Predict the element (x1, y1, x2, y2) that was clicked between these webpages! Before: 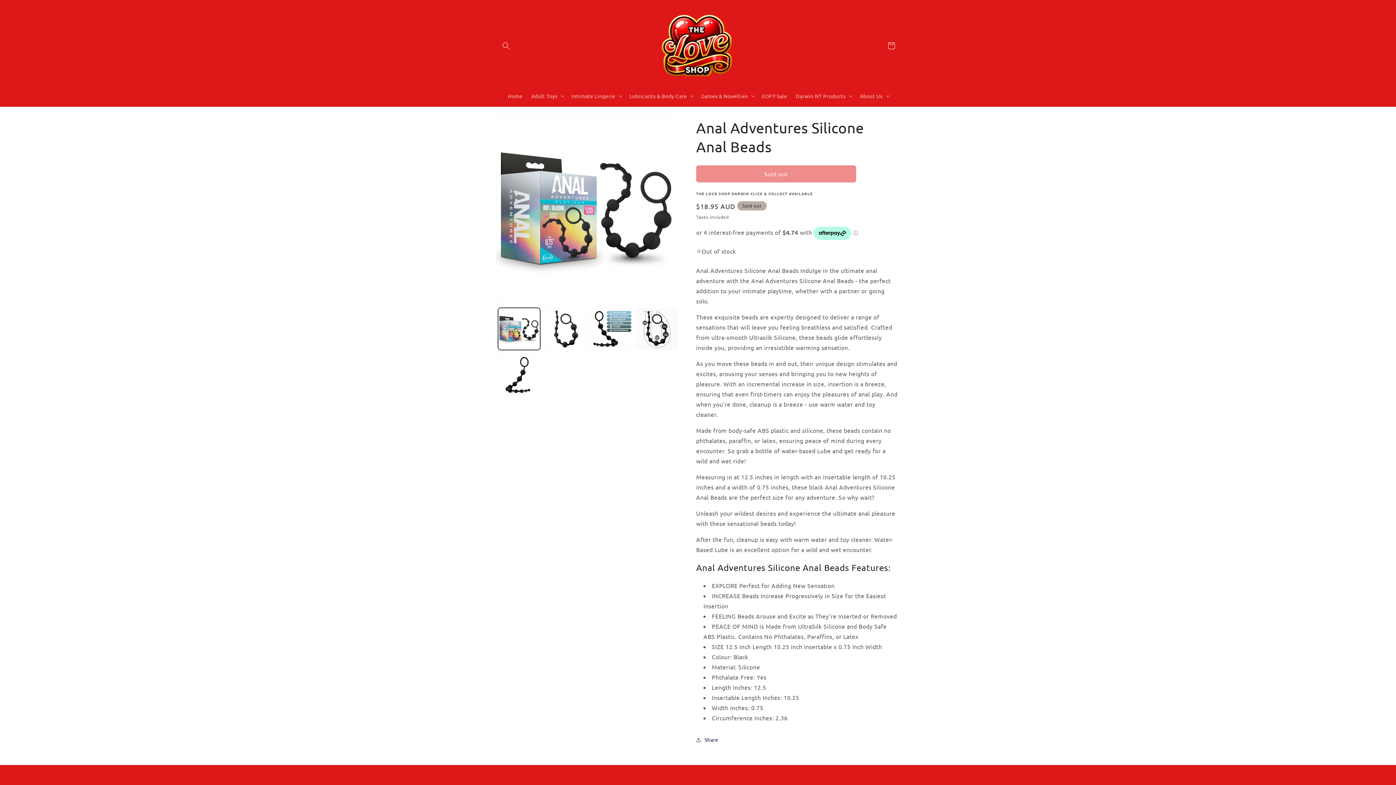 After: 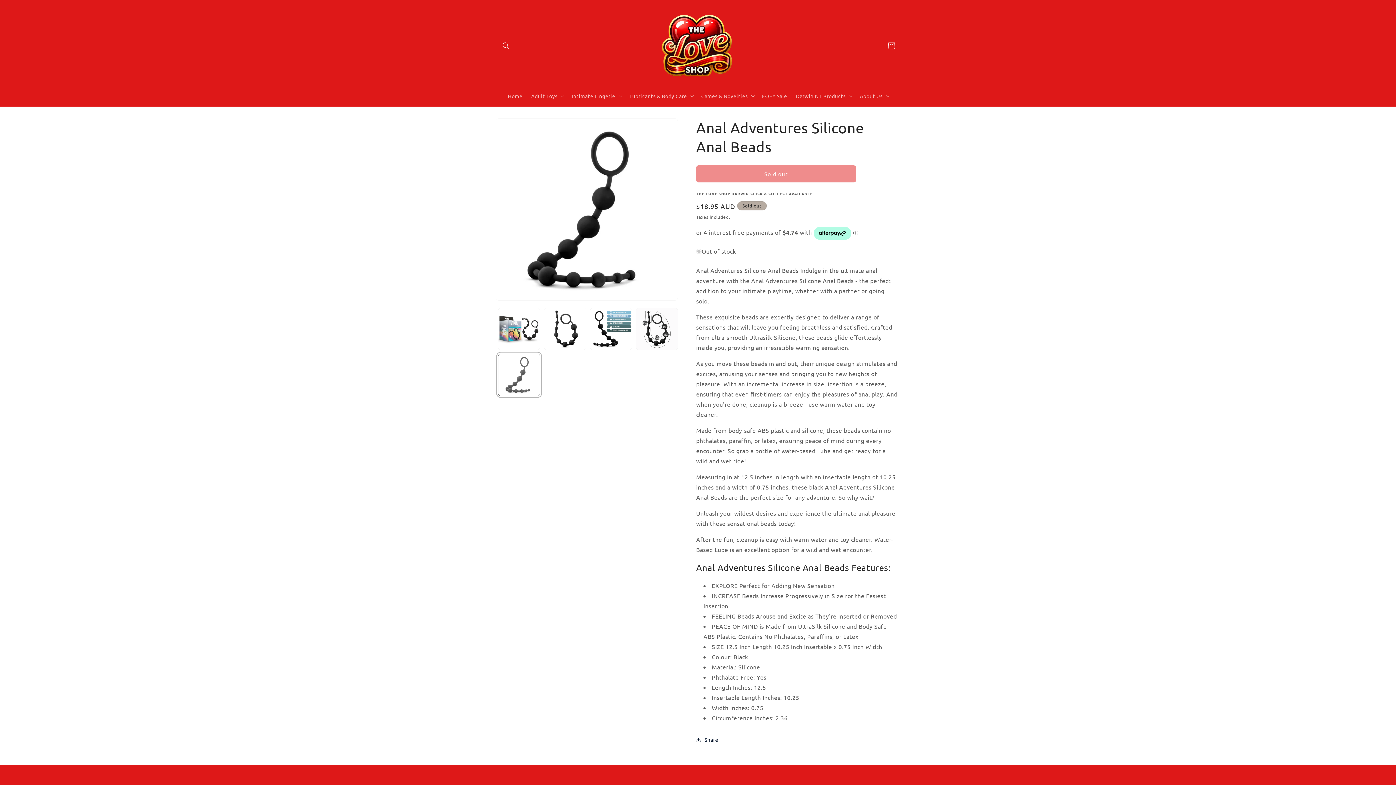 Action: bbox: (498, 353, 540, 396) label: Load image 5 in gallery view